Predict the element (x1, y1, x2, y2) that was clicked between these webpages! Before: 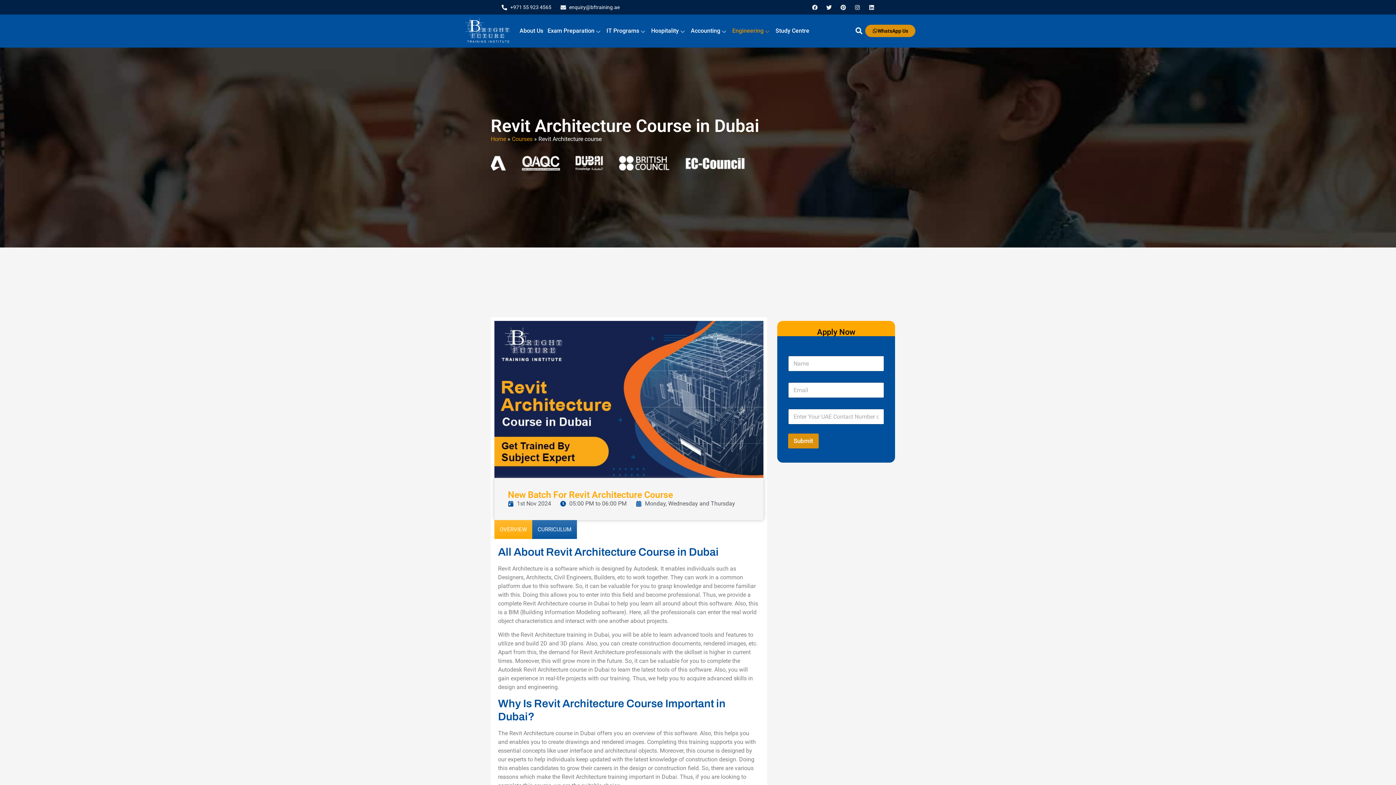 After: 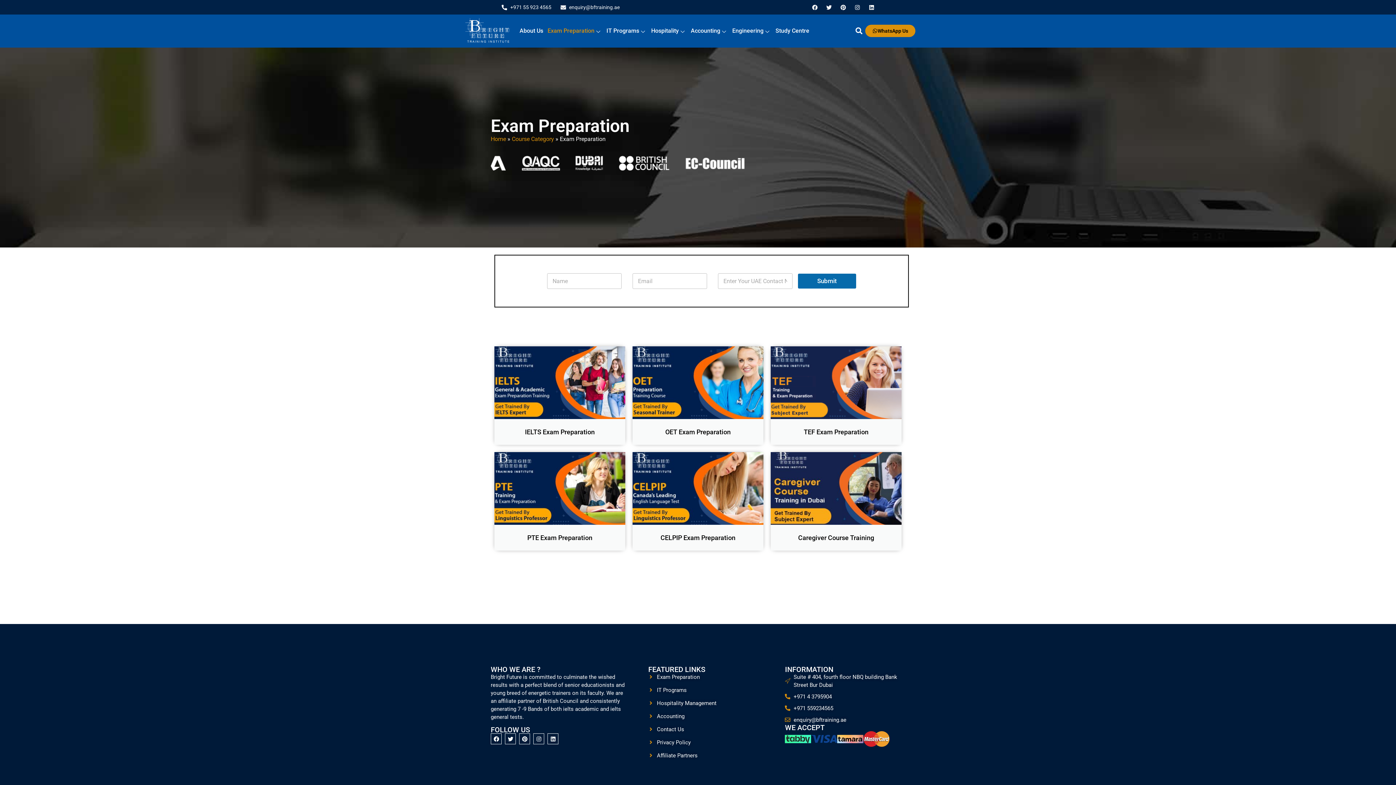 Action: label: Exam Preparation bbox: (545, 22, 604, 39)